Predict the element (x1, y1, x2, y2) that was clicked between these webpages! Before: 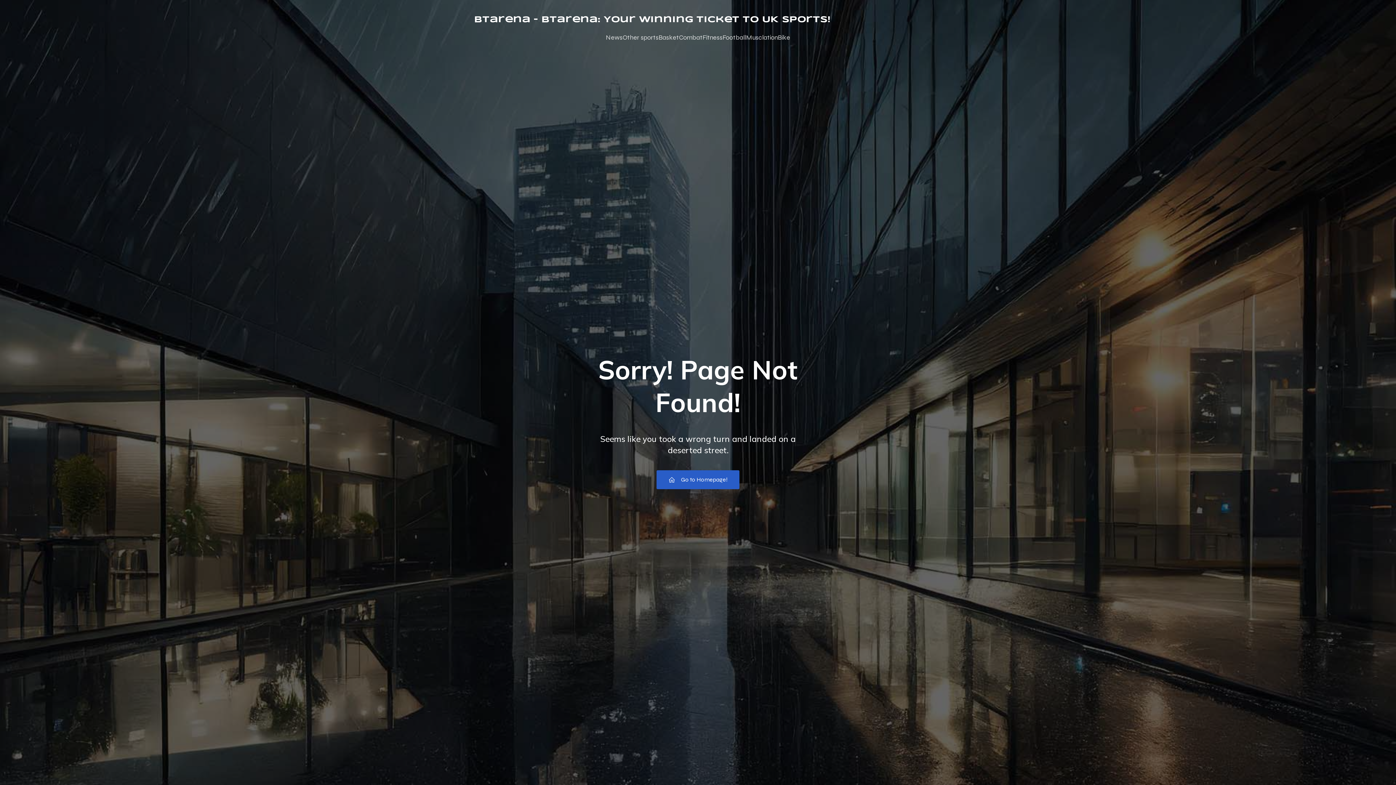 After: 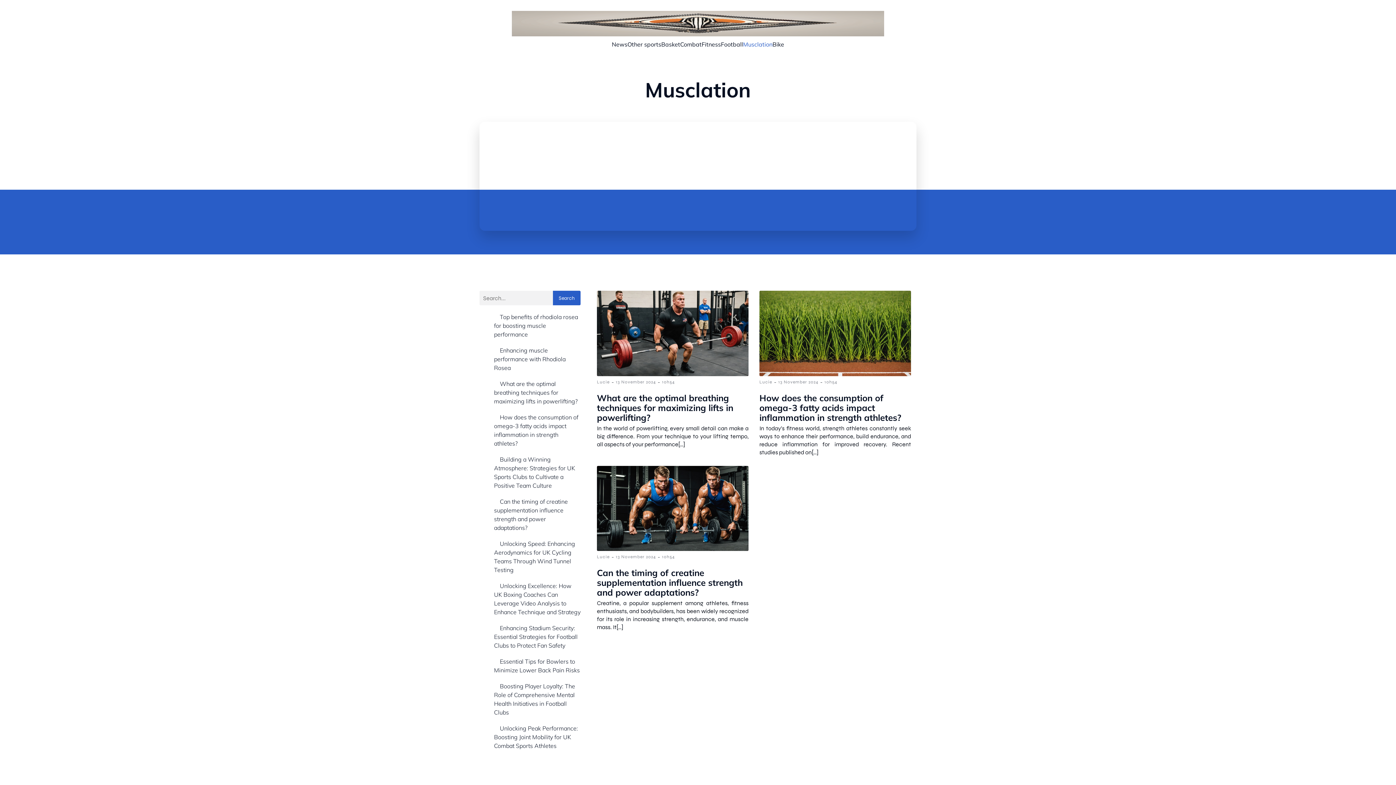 Action: bbox: (746, 29, 778, 46) label: Musclation